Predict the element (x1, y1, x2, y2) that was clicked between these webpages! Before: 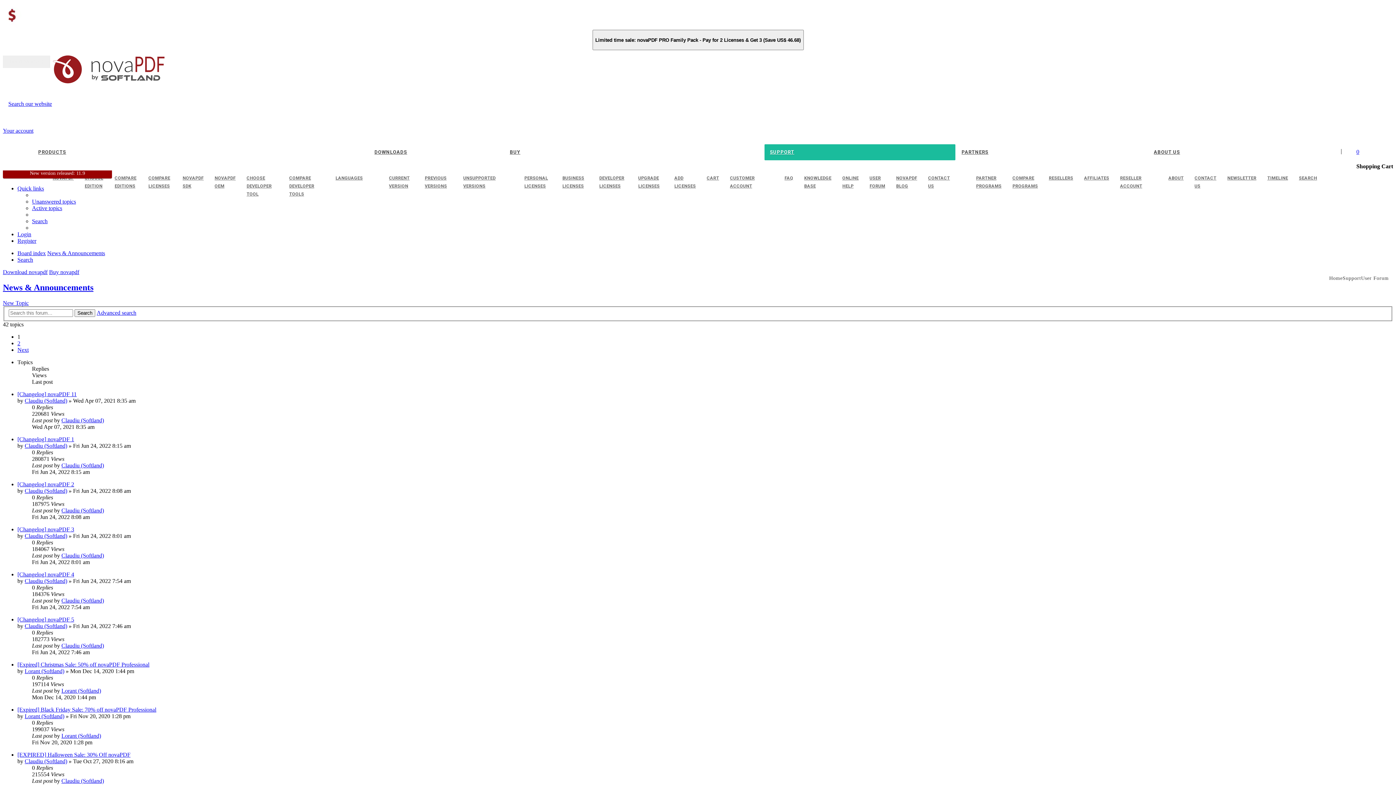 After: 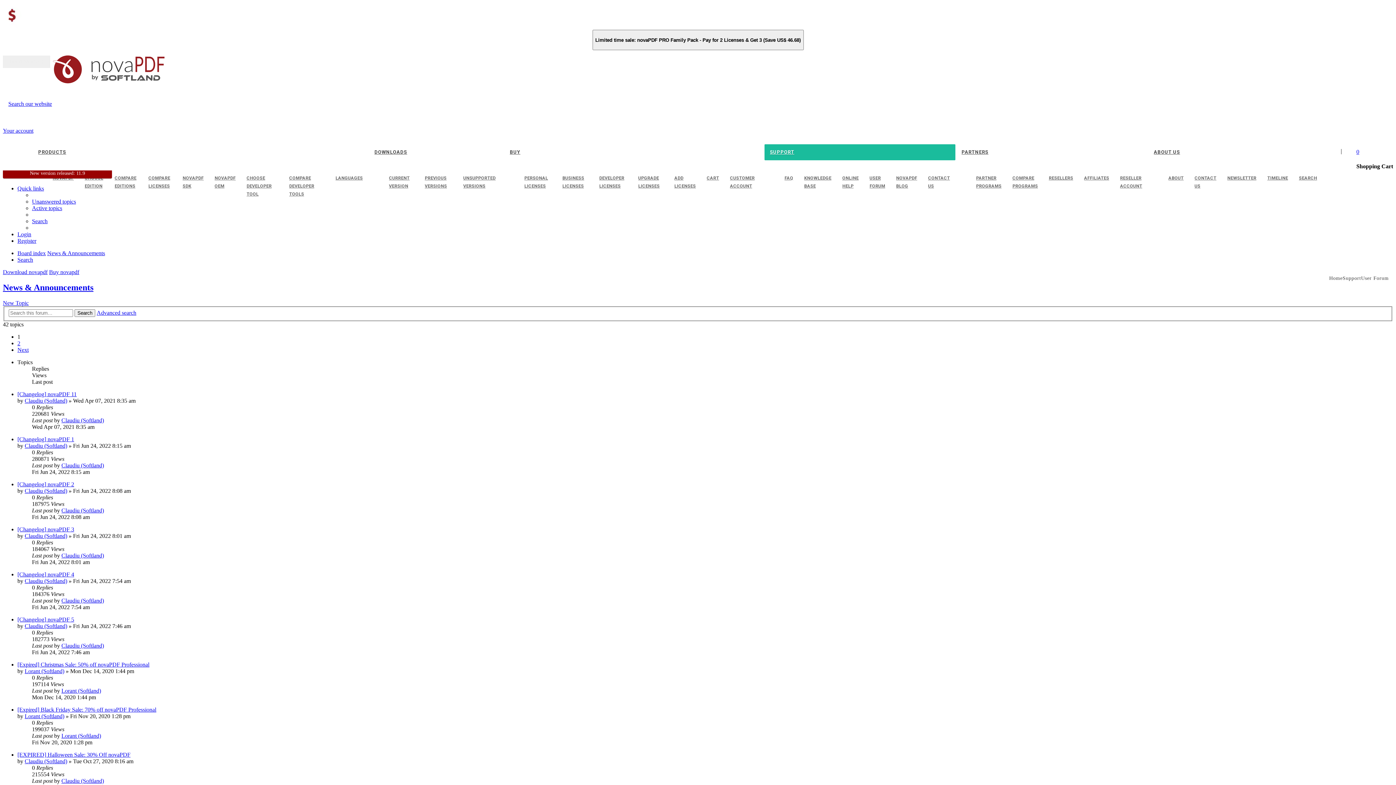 Action: label: PARTNERS bbox: (956, 144, 1147, 160)